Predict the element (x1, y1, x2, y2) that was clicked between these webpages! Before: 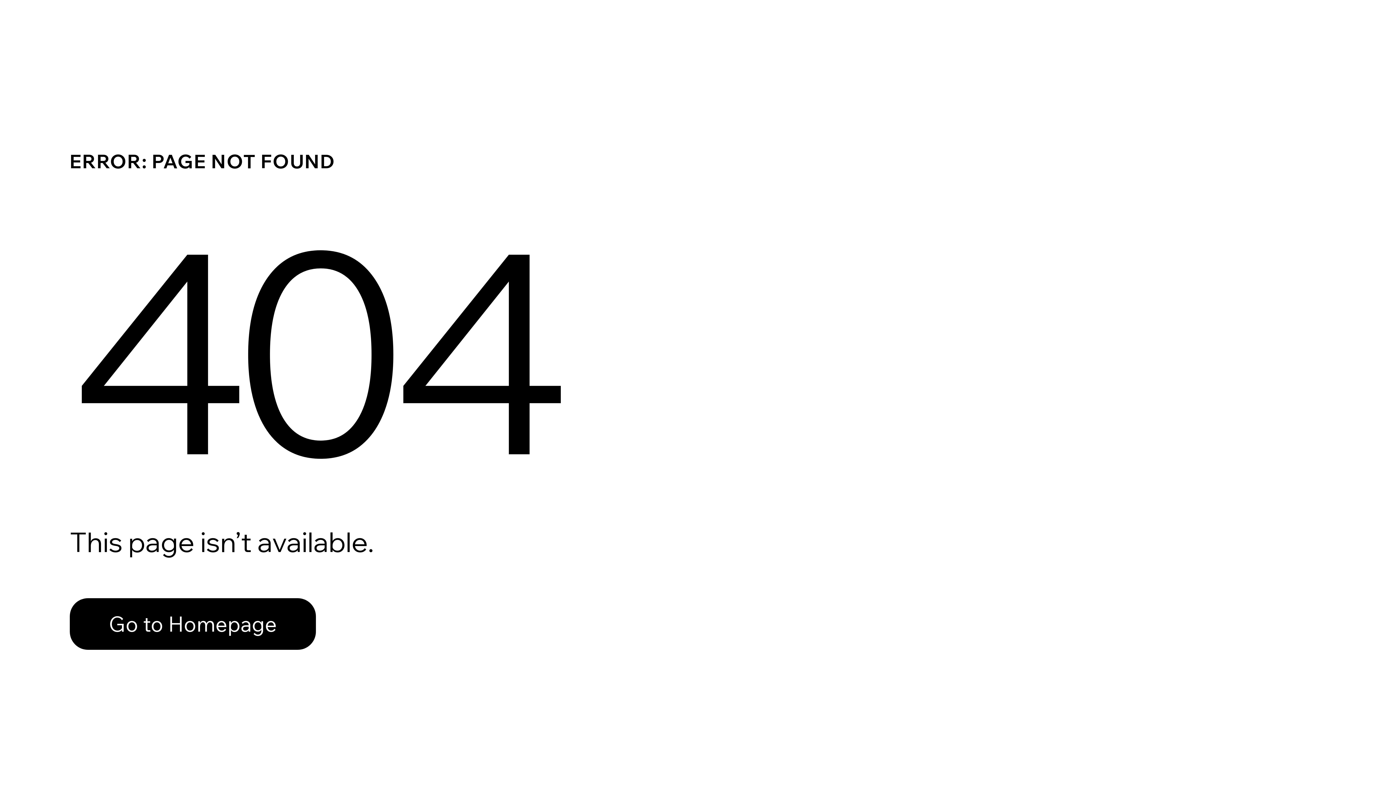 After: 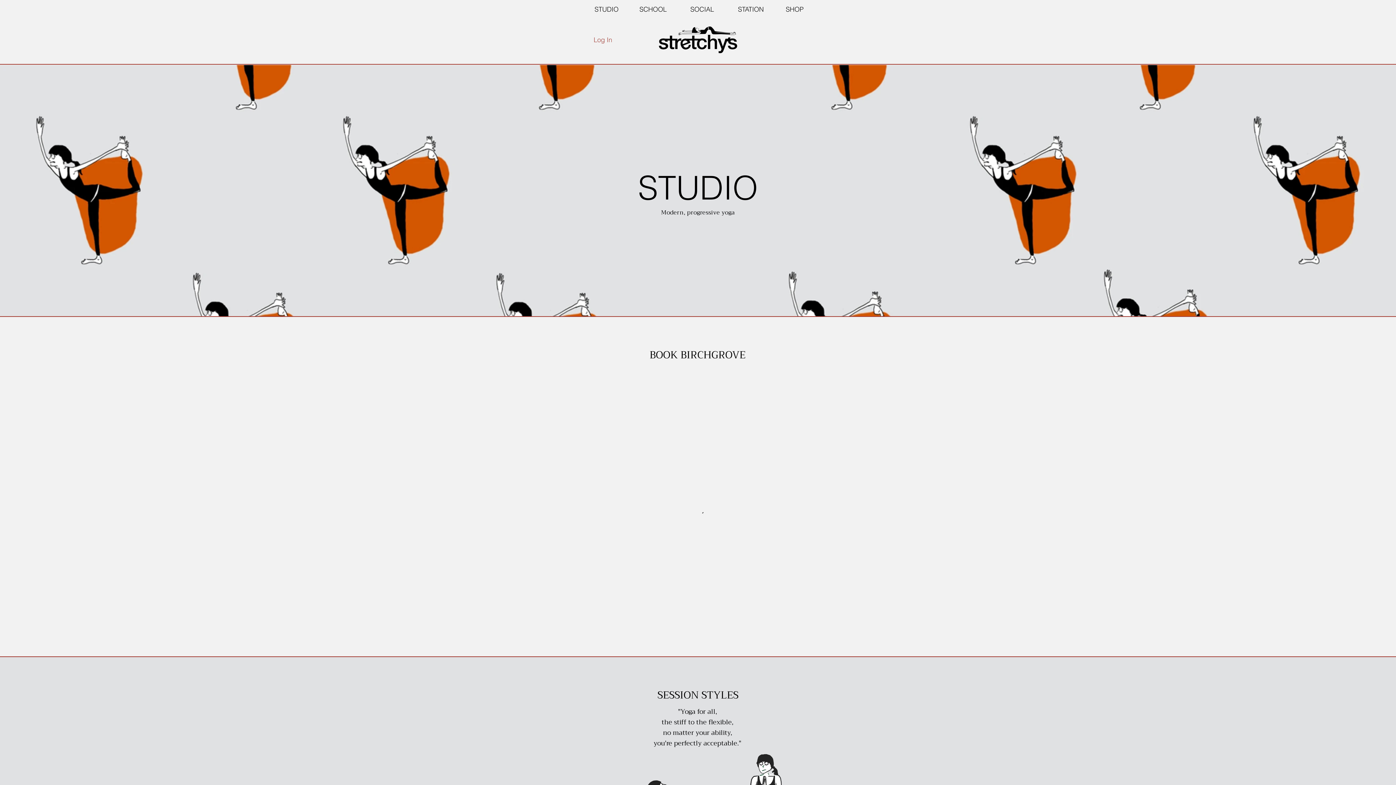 Action: label: Go to Homepage bbox: (69, 598, 316, 650)